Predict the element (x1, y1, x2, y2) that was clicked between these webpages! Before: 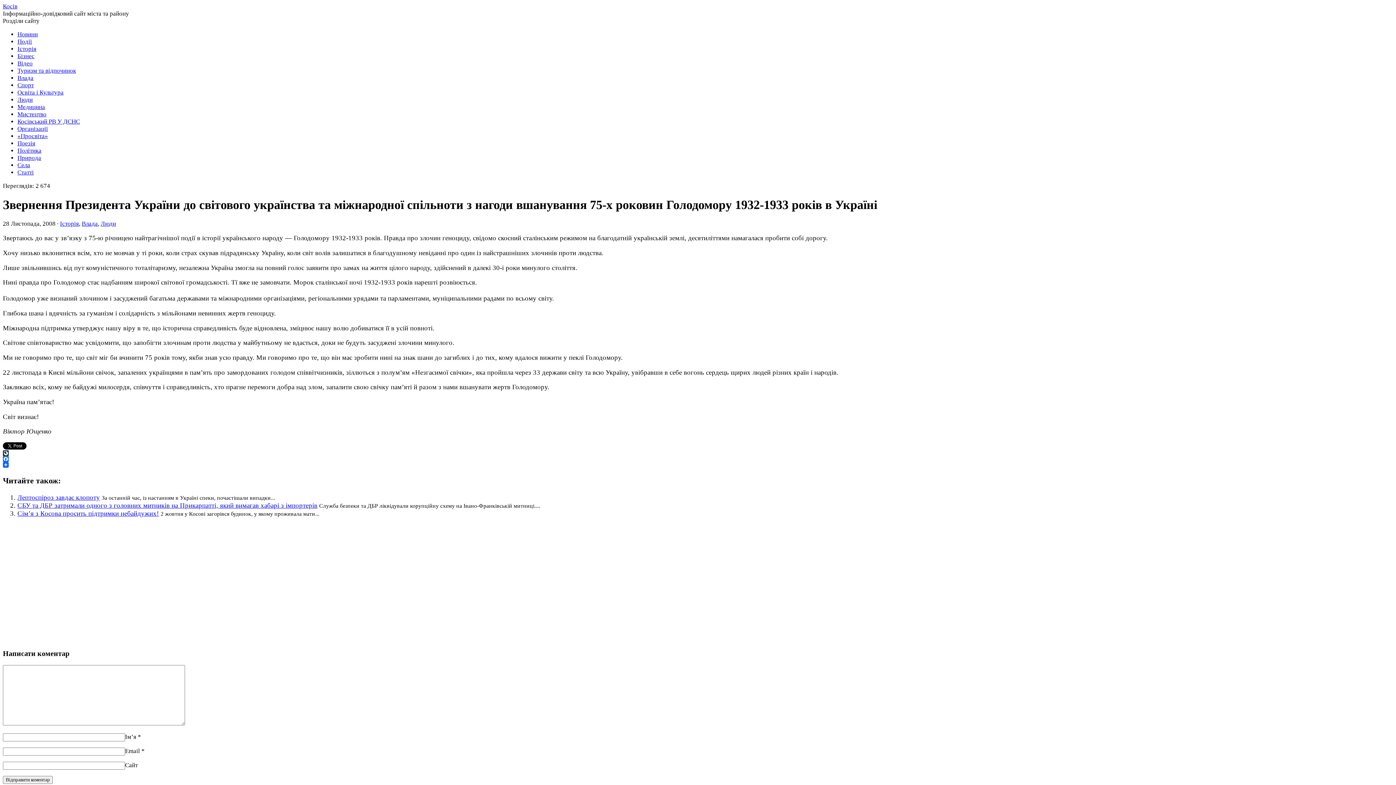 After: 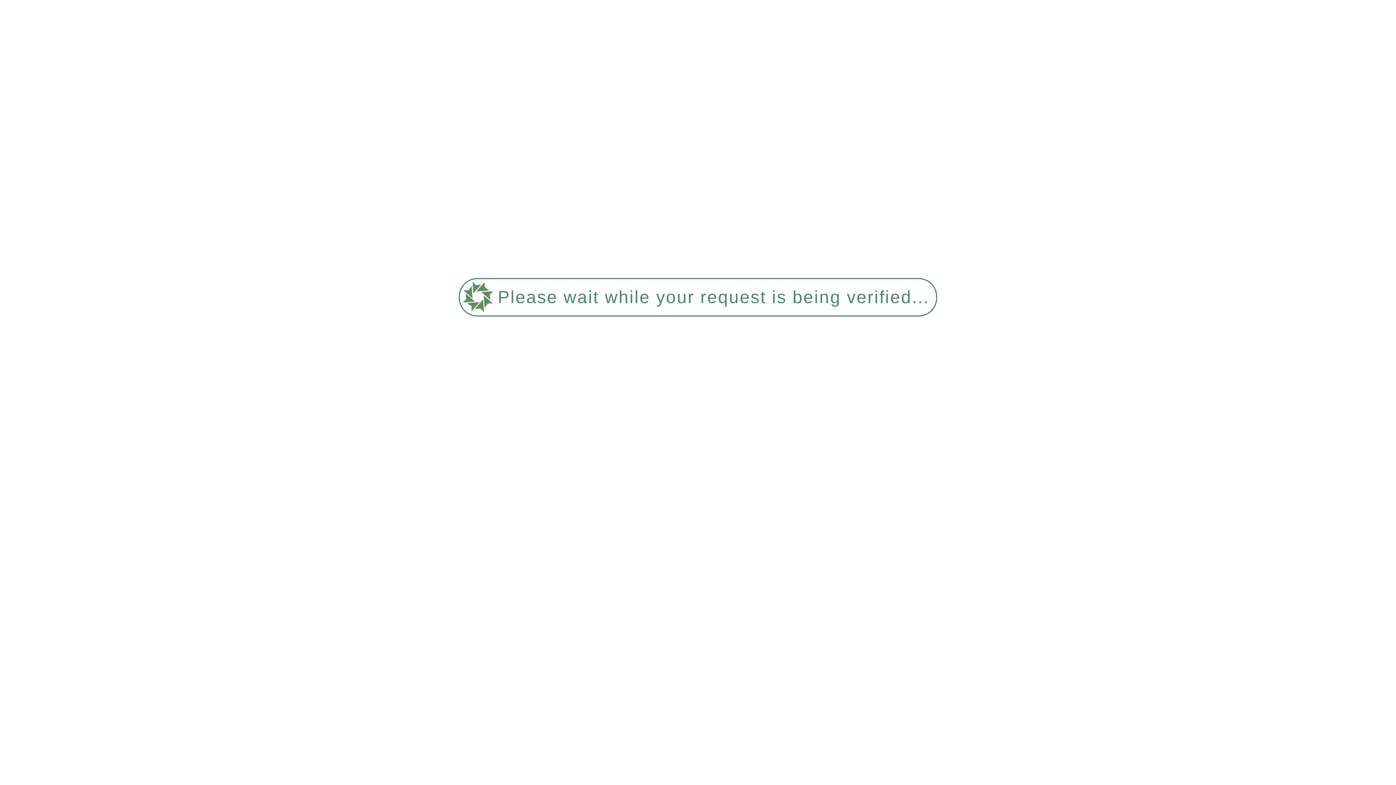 Action: label: Історія bbox: (60, 220, 78, 227)